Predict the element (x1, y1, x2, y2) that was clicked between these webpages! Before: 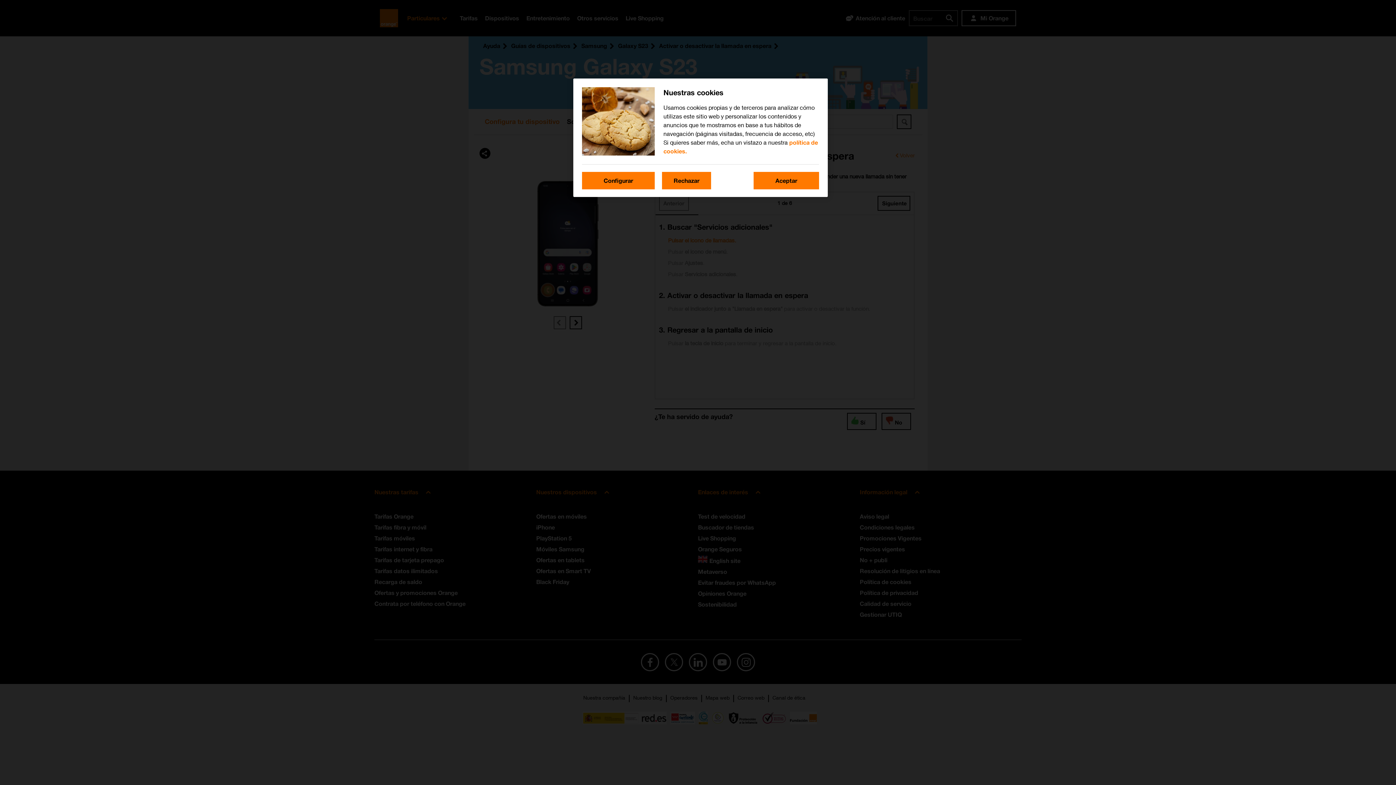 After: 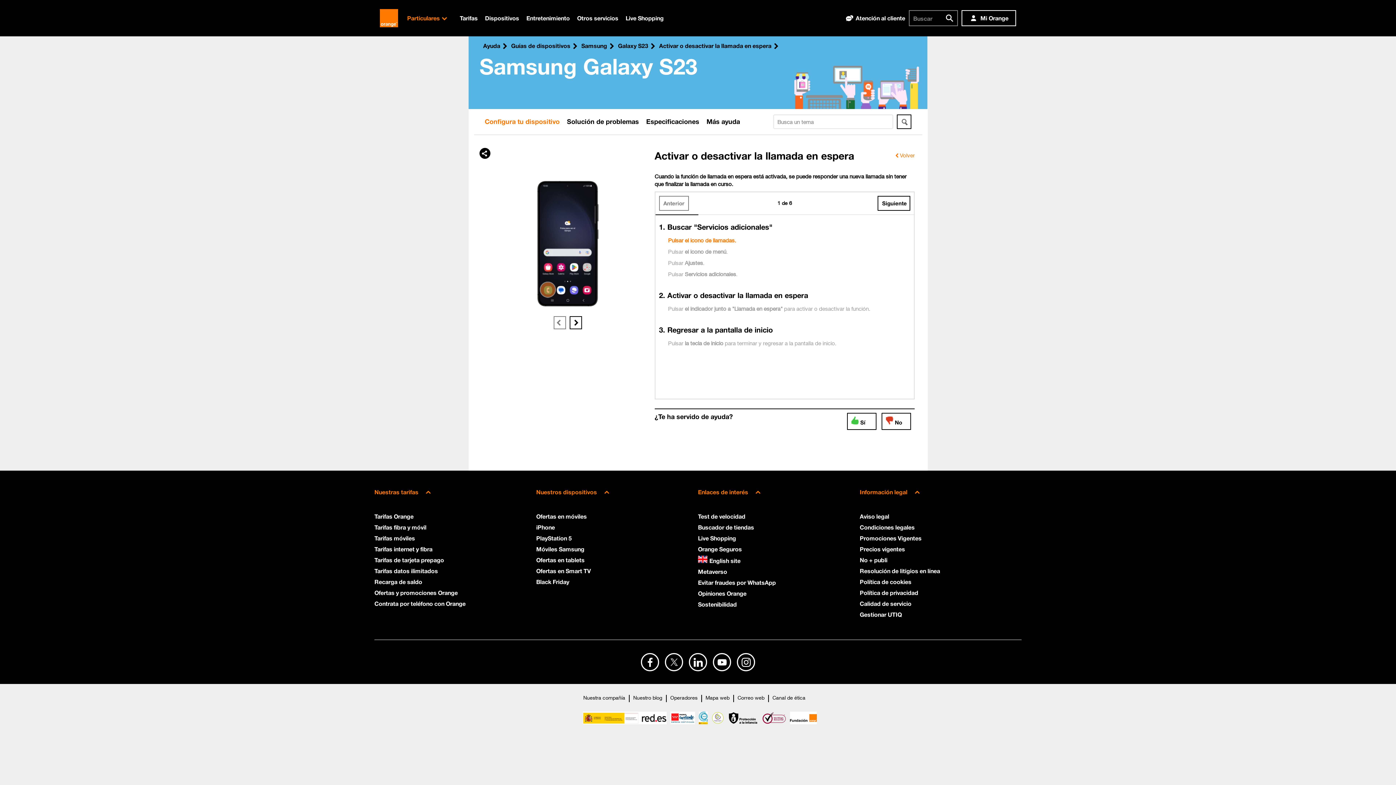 Action: bbox: (753, 172, 819, 189) label: Aceptar